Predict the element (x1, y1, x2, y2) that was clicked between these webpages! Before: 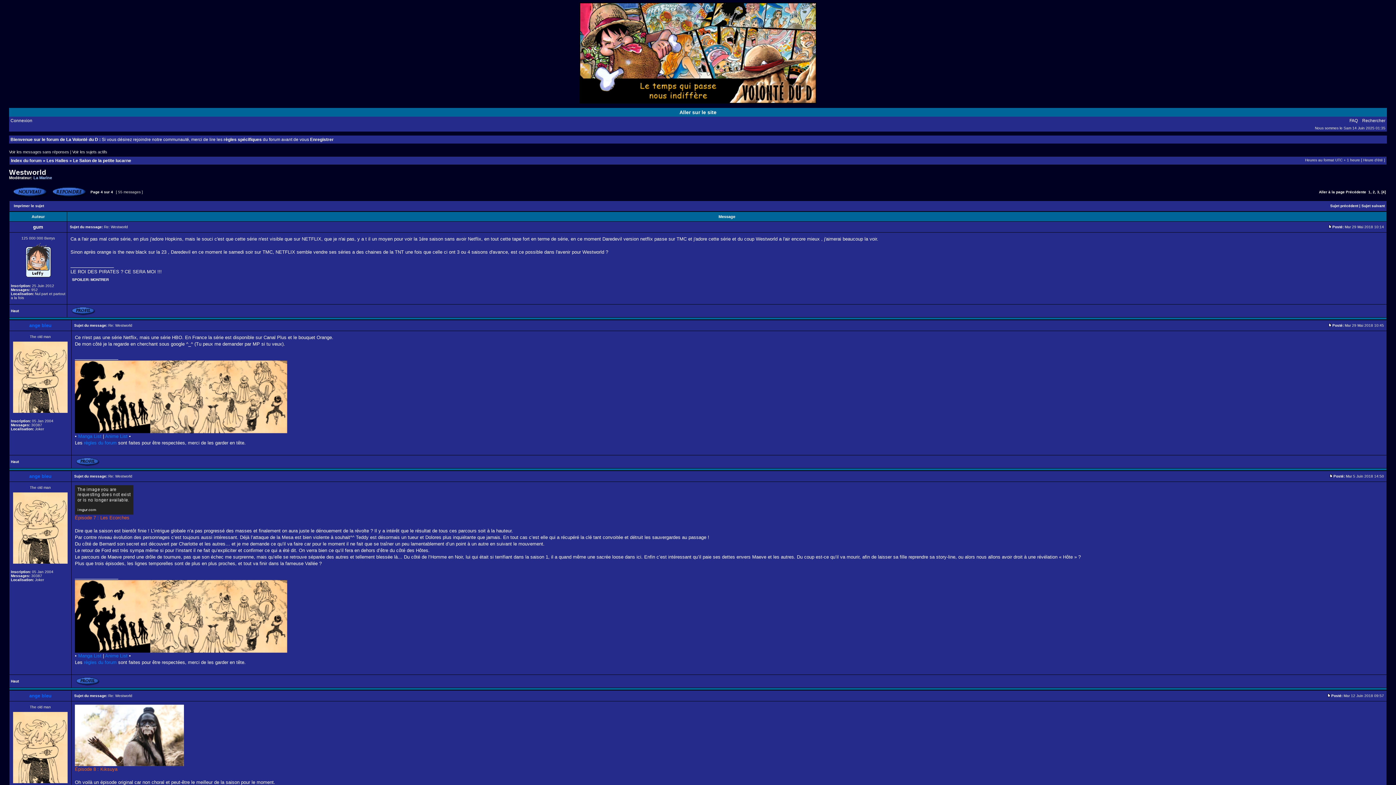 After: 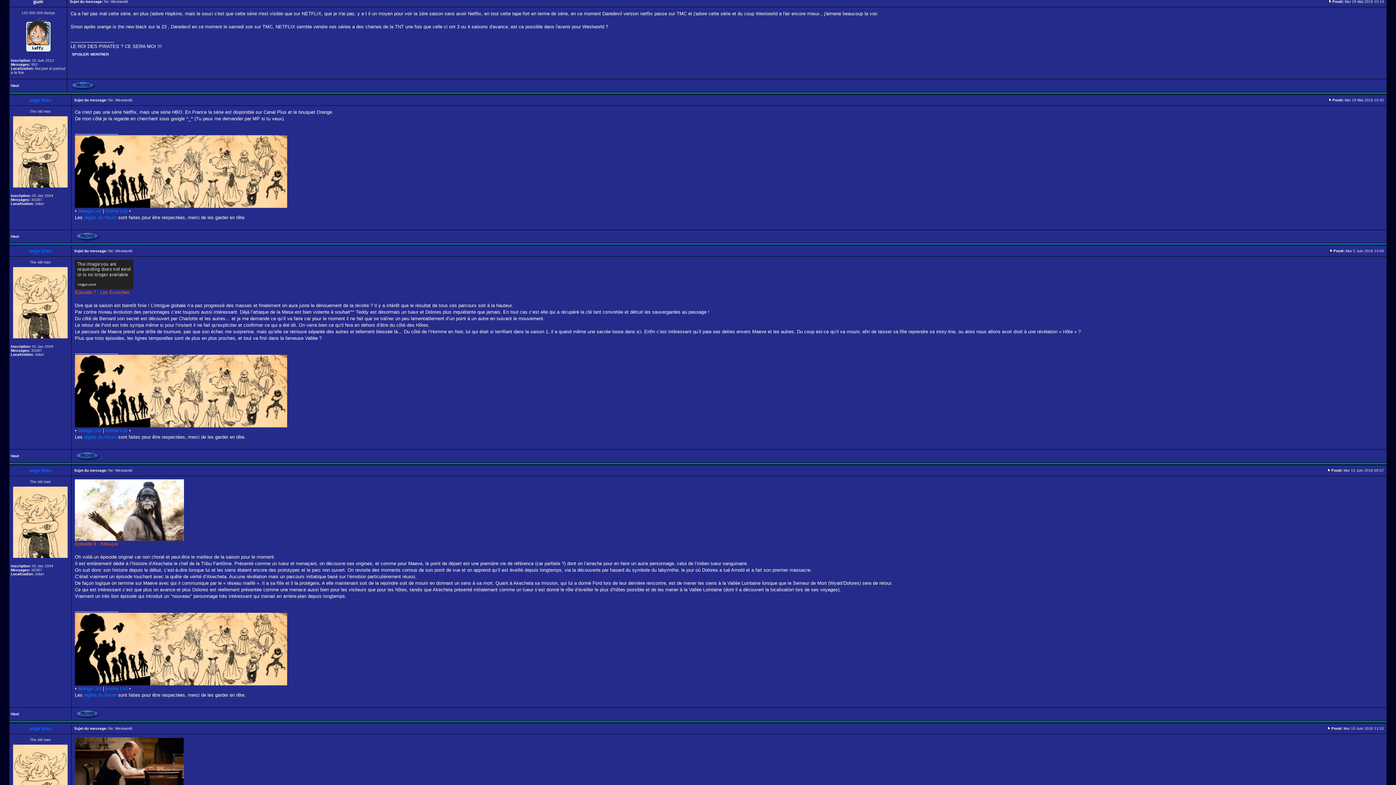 Action: bbox: (1328, 225, 1332, 229)